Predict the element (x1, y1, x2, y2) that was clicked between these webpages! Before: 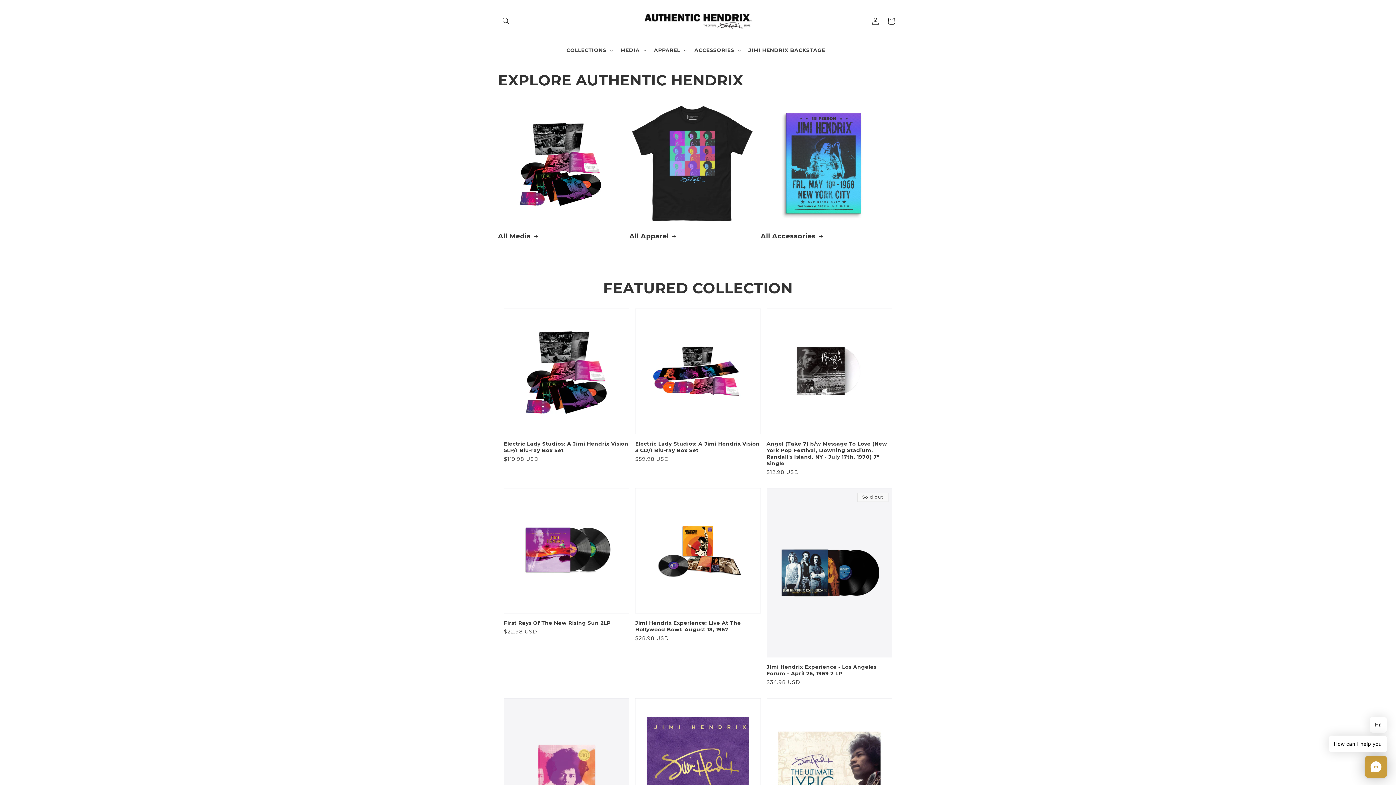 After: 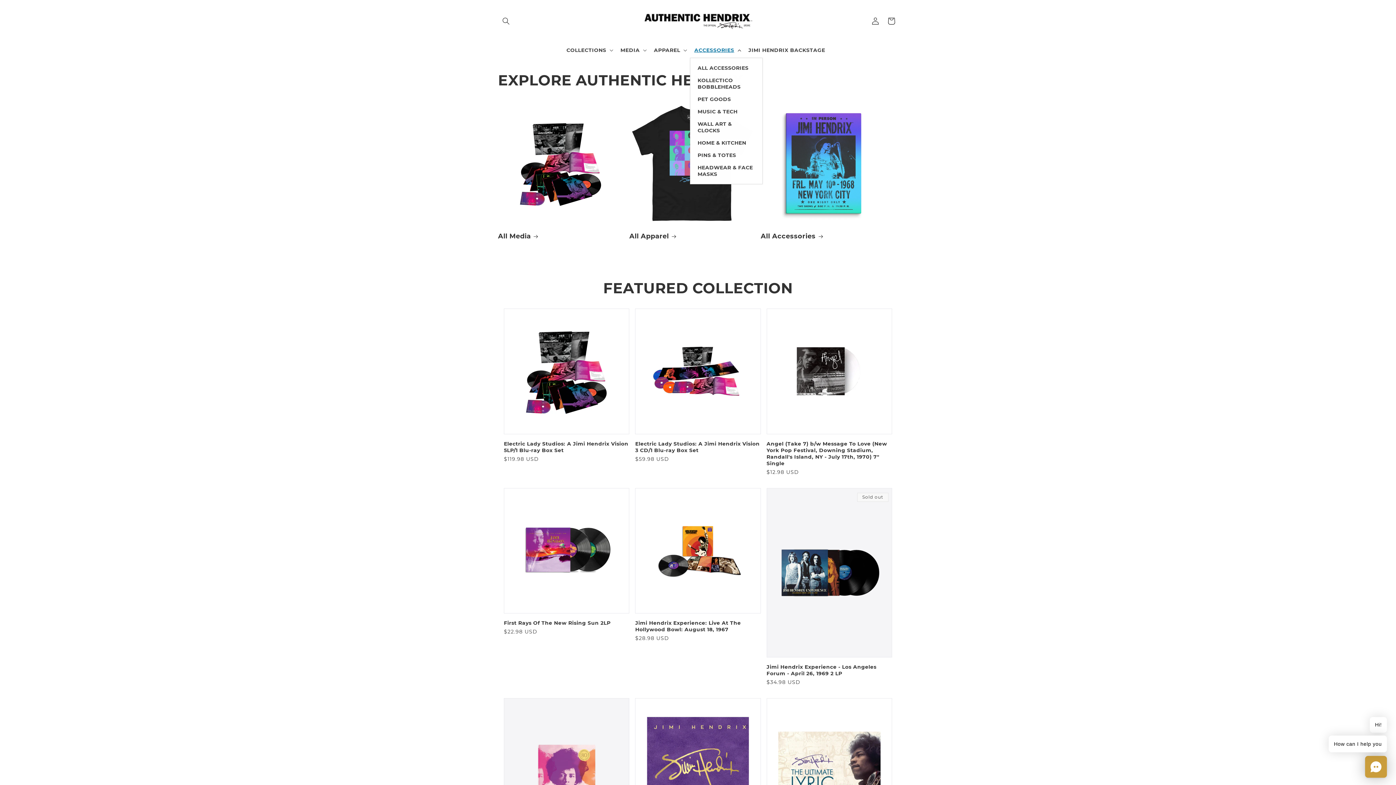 Action: label: ACCESSORIES bbox: (690, 42, 744, 57)